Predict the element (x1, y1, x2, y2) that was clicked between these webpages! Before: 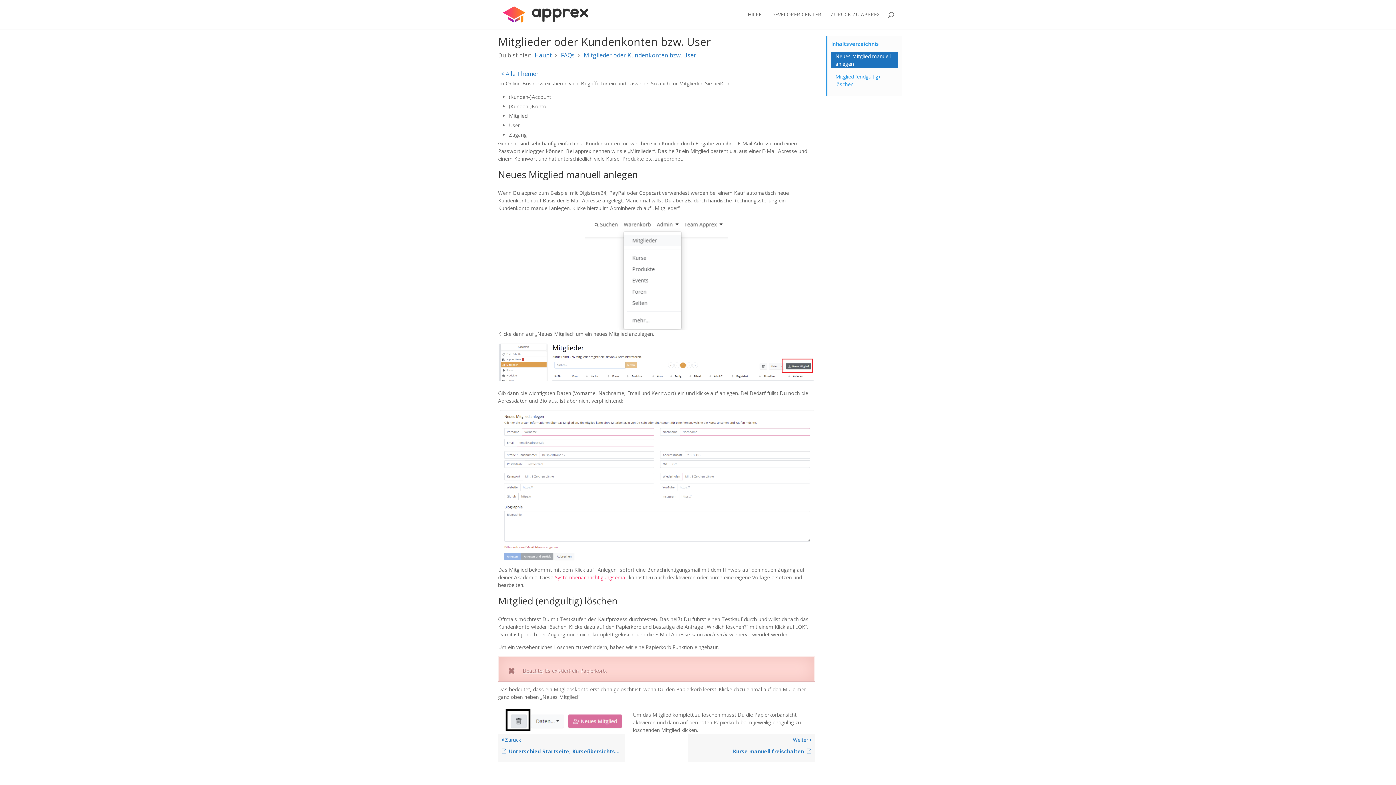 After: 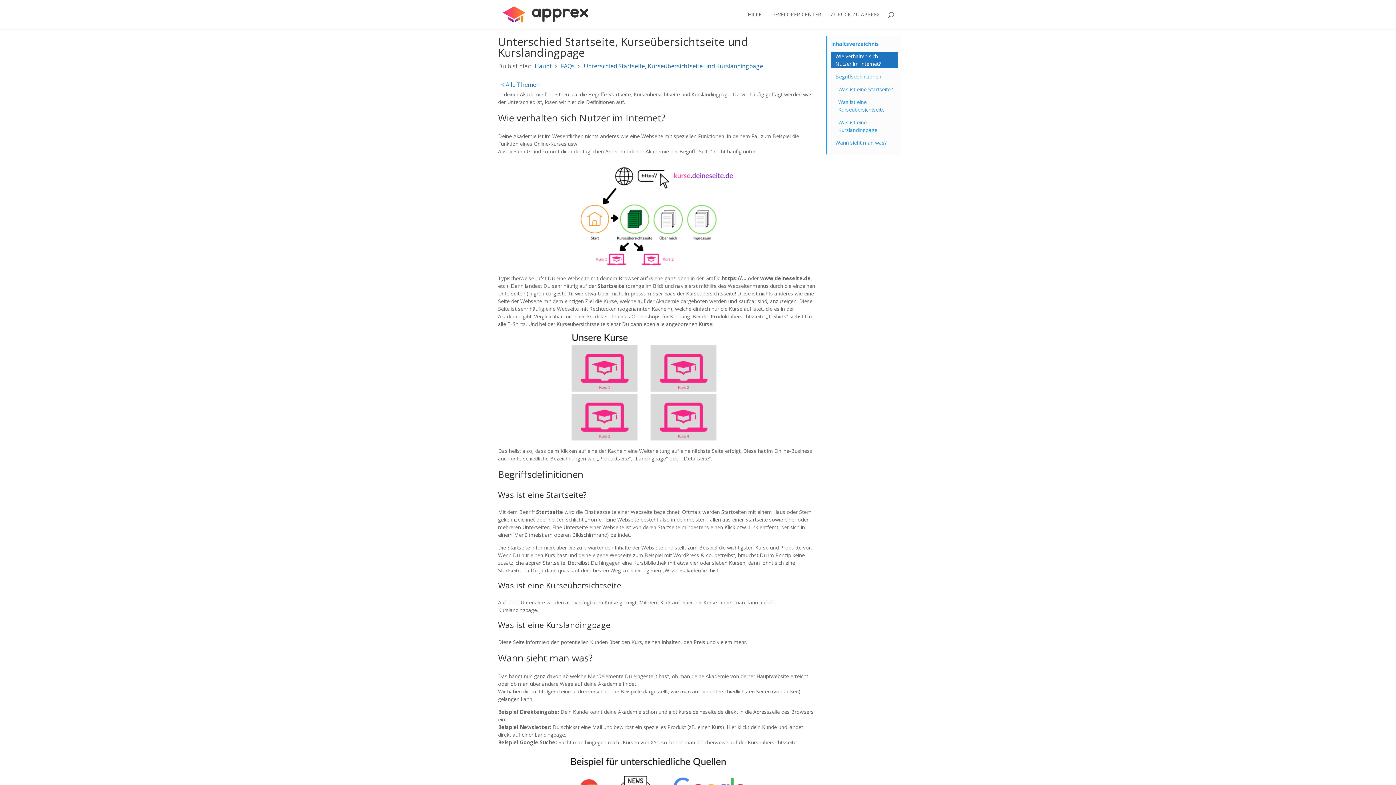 Action: label:  Zurück
Unterschied Startseite, Kurseübersichtseite und Kurslandingpage bbox: (498, 734, 625, 762)